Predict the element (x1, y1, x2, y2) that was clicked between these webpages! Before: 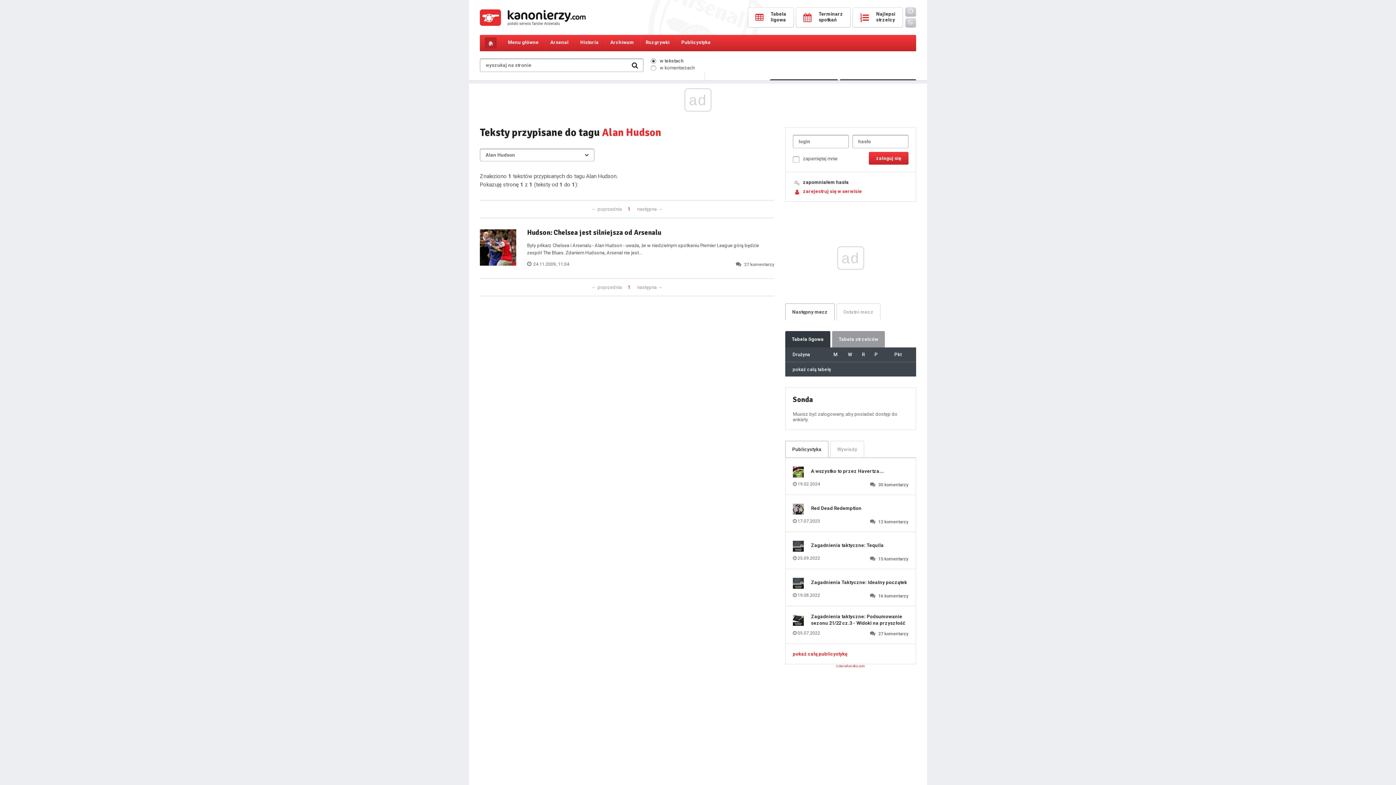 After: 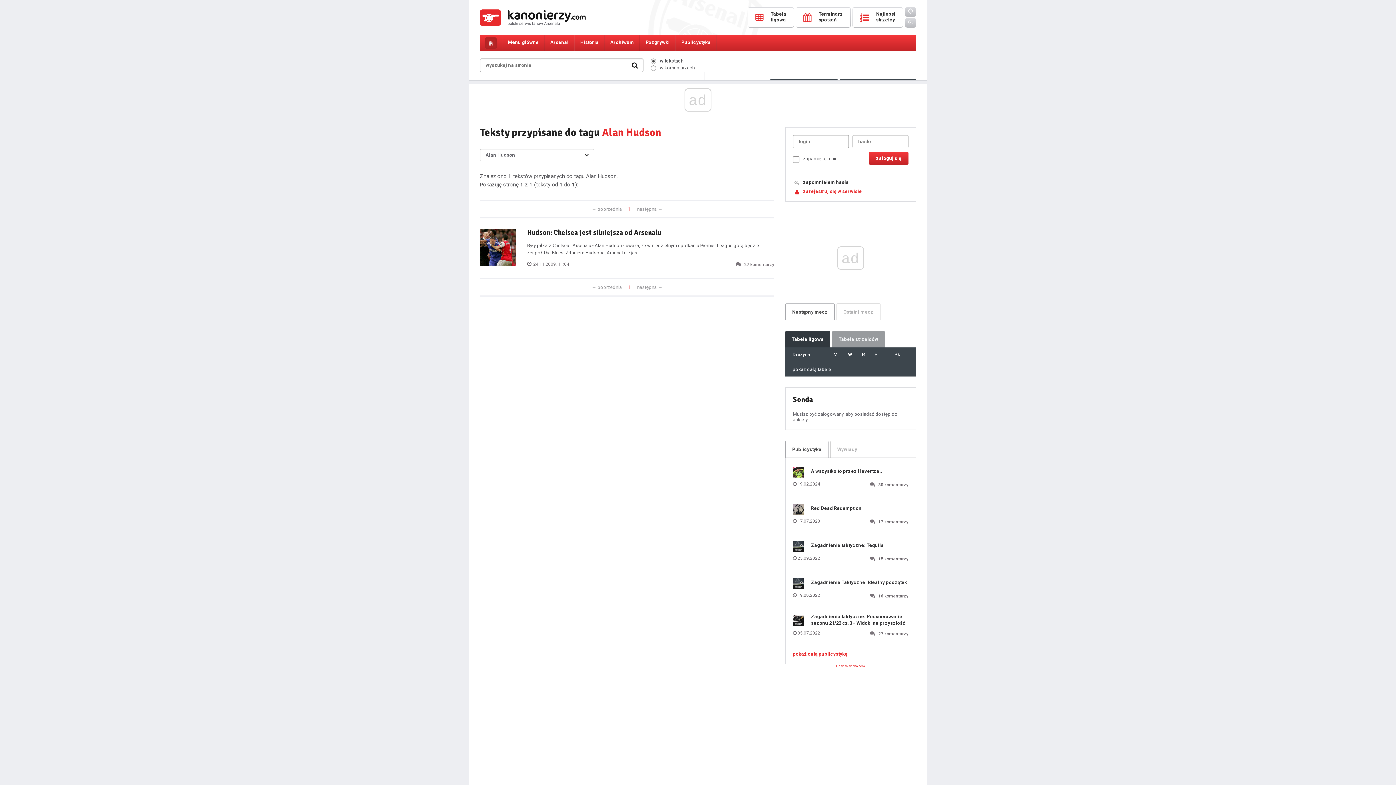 Action: bbox: (626, 206, 631, 212) label: 1